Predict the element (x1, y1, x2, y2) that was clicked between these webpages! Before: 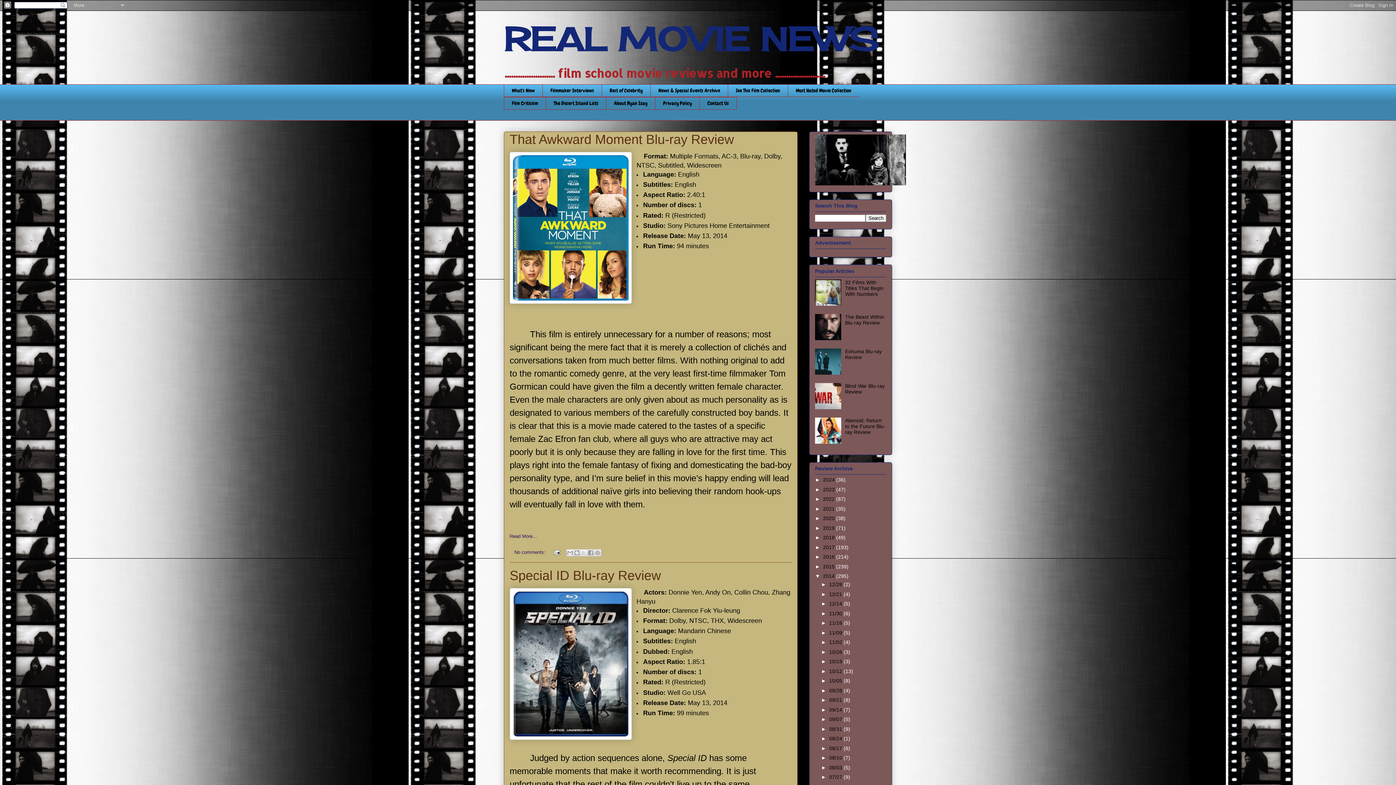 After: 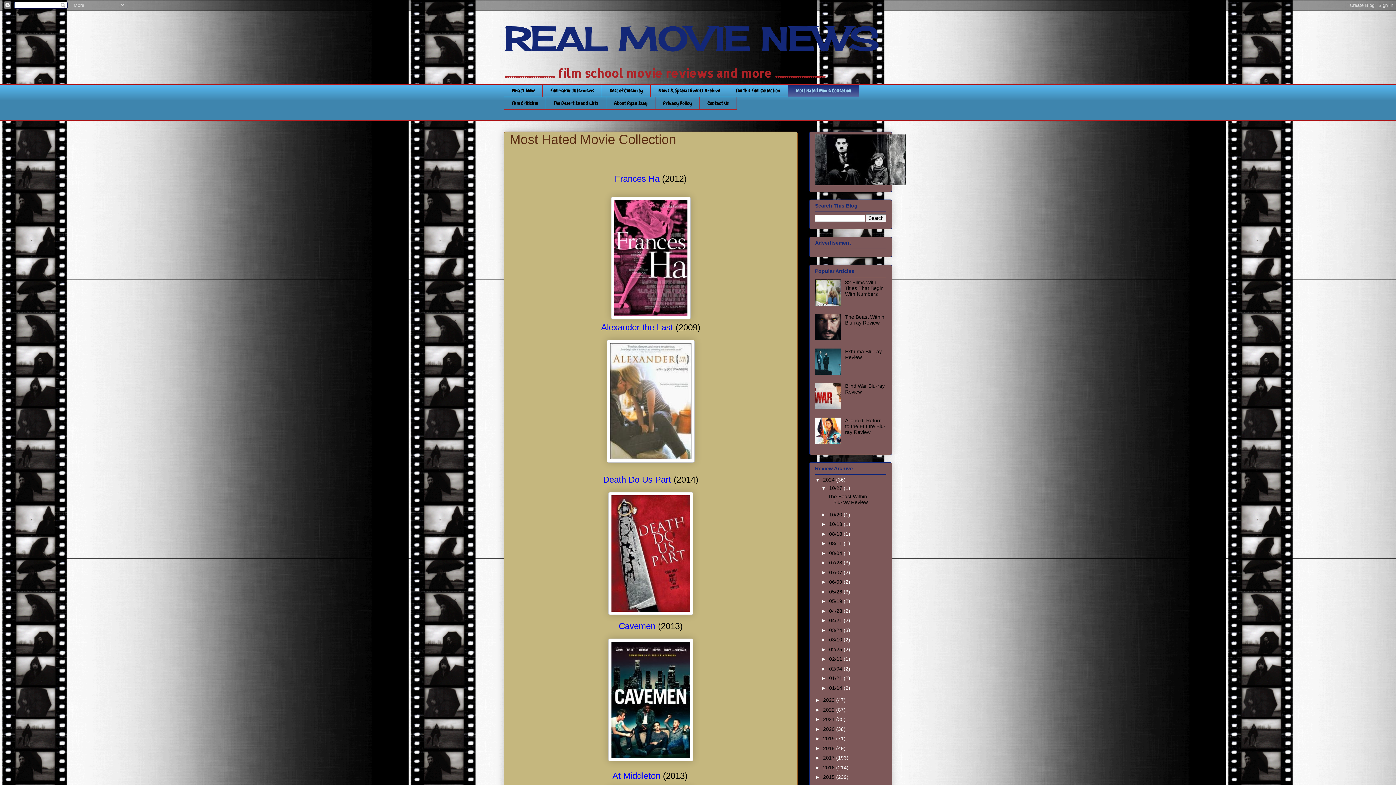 Action: bbox: (788, 84, 859, 97) label: Most Hated Movie Collection